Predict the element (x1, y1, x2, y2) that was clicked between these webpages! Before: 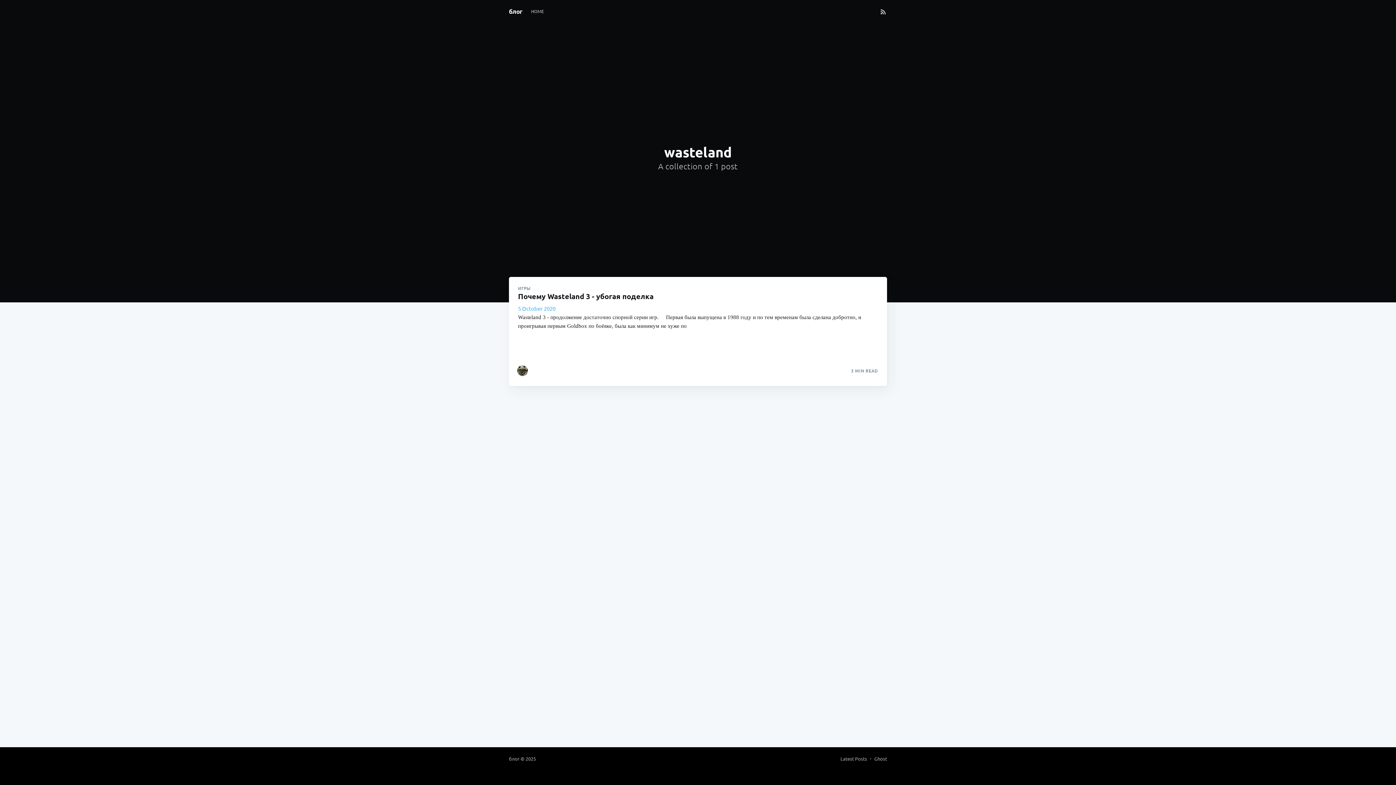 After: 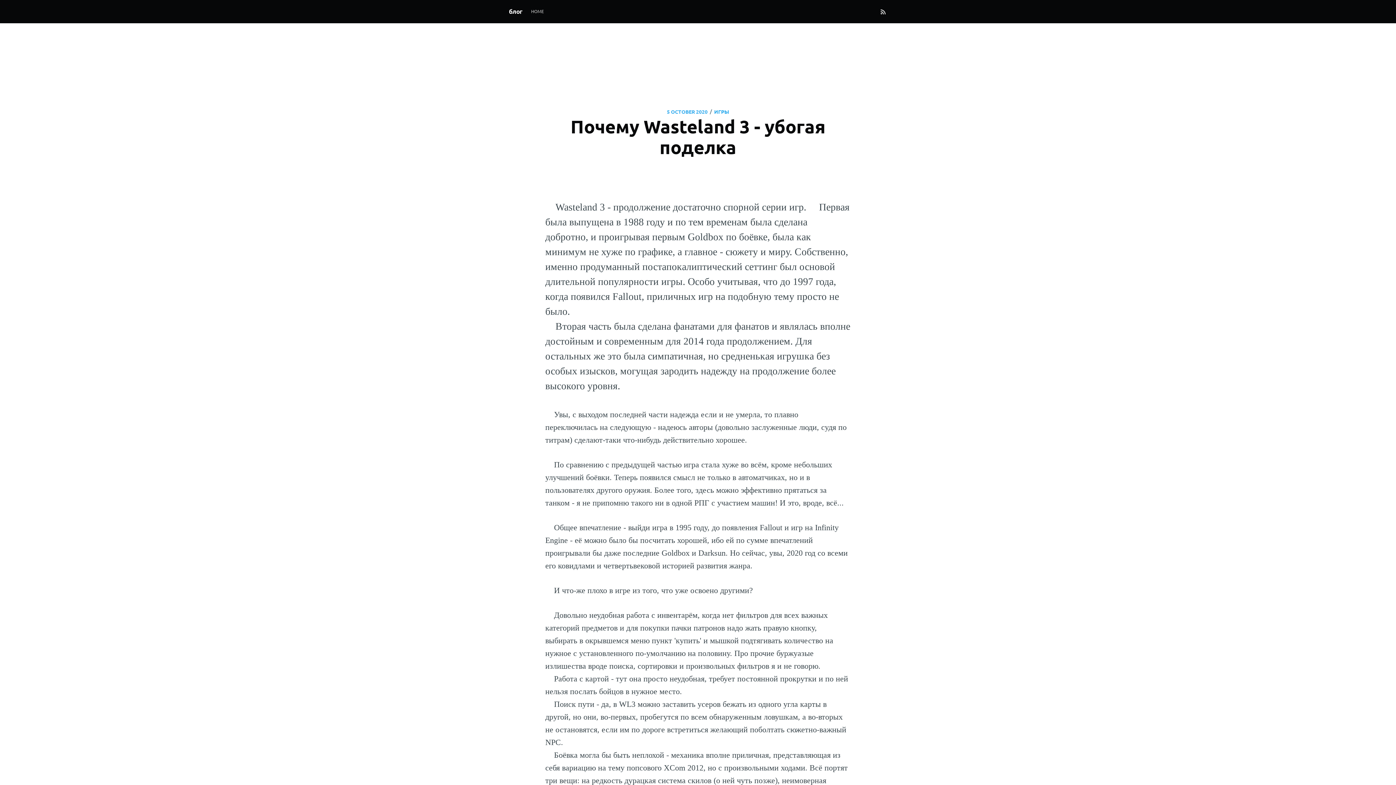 Action: bbox: (509, 277, 887, 364) label: ИГРЫ
Почему Wasteland 3 - убогая поделка
5 October 2020

Wasteland 3 - продолжение достаточно спорной серии игр.     Первая была выпущена в 1988 году и по тем временам была сделана добротно, и проигрывая первым Goldbox по боёвке, была как минимум не хуже по